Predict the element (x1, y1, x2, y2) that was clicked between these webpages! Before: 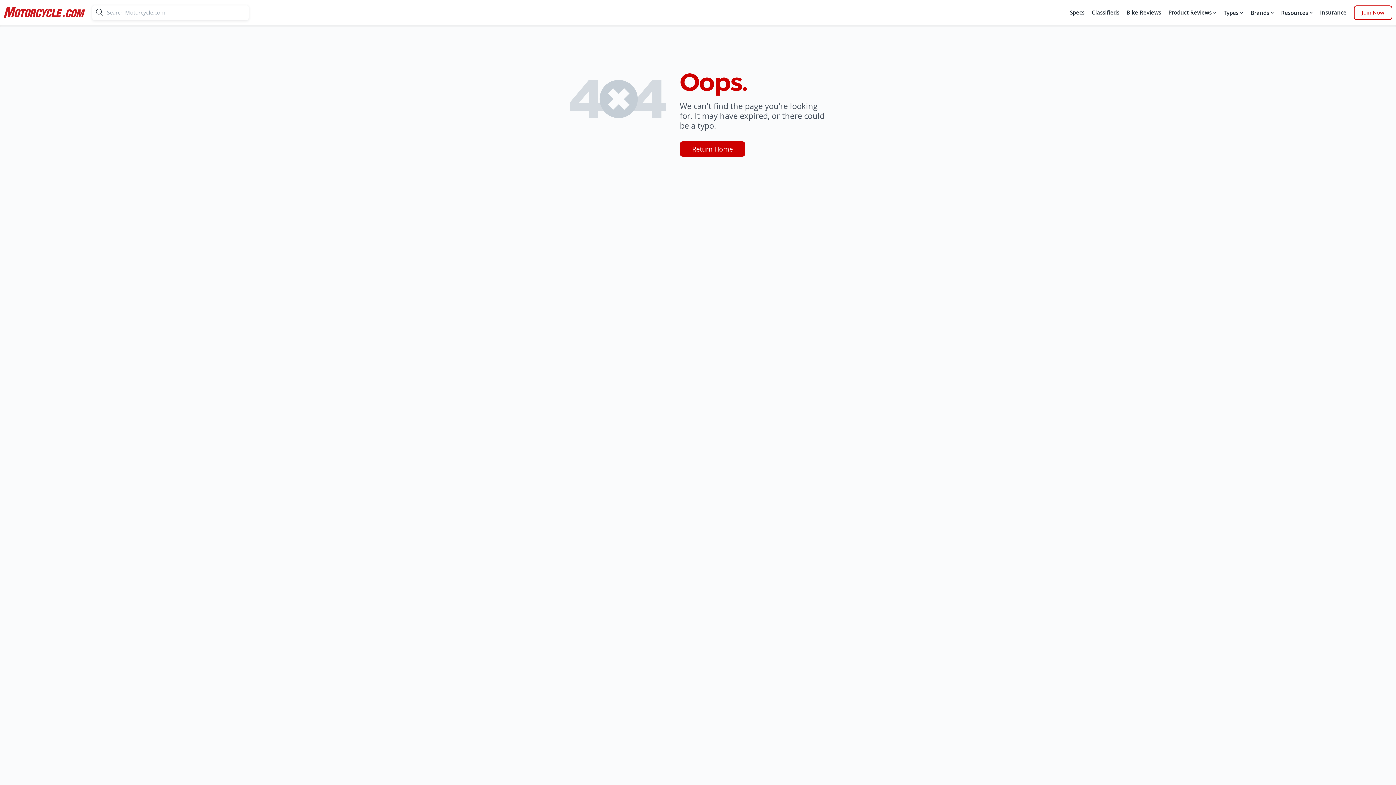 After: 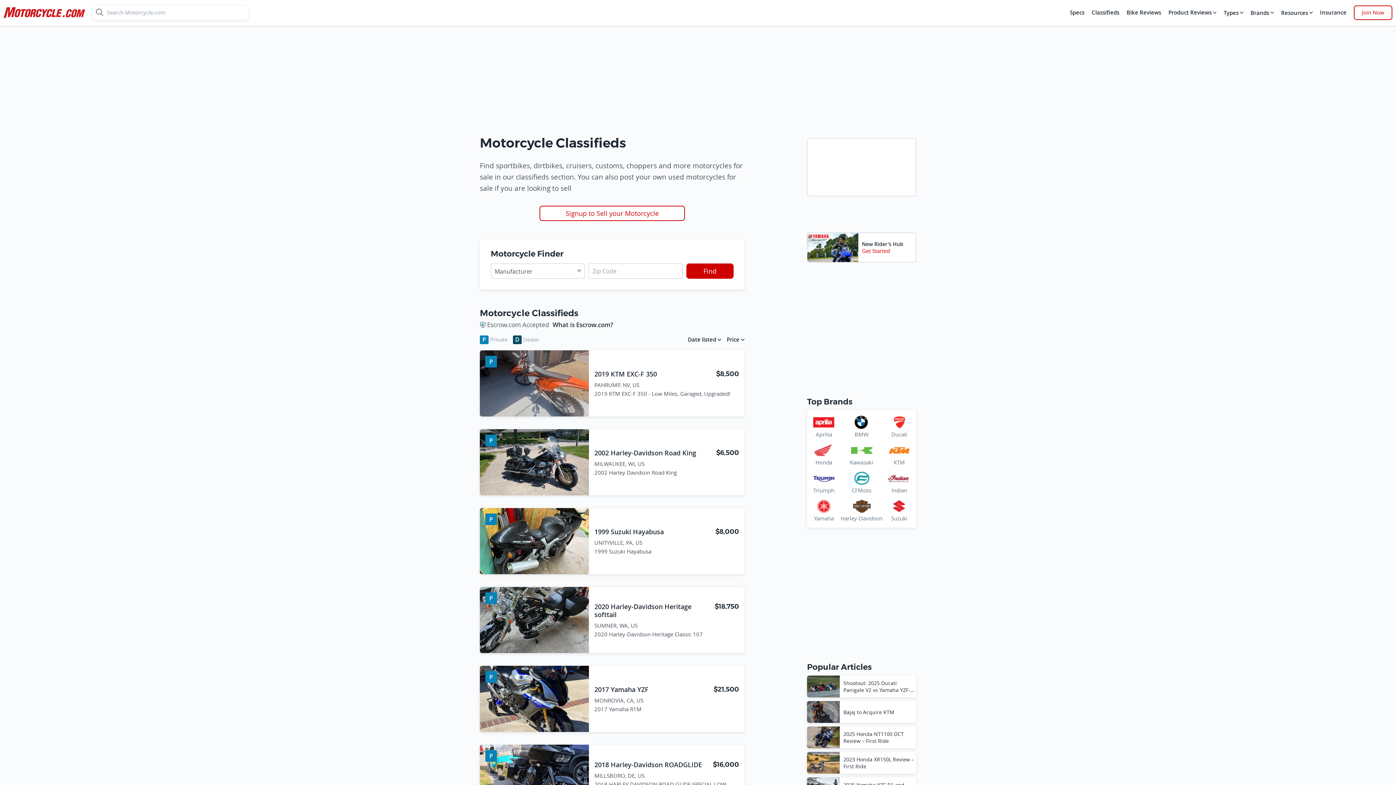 Action: bbox: (1090, 5, 1121, 20) label: Classifieds